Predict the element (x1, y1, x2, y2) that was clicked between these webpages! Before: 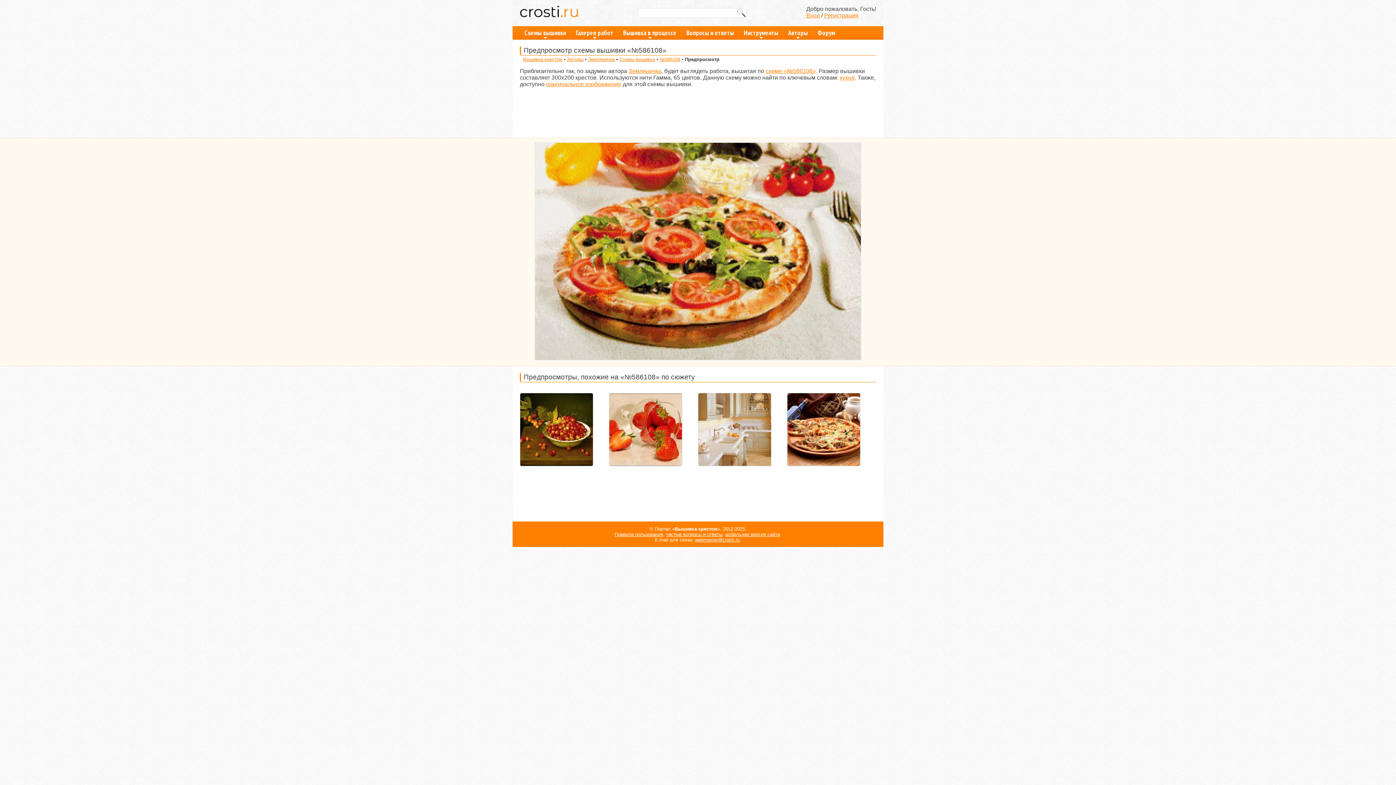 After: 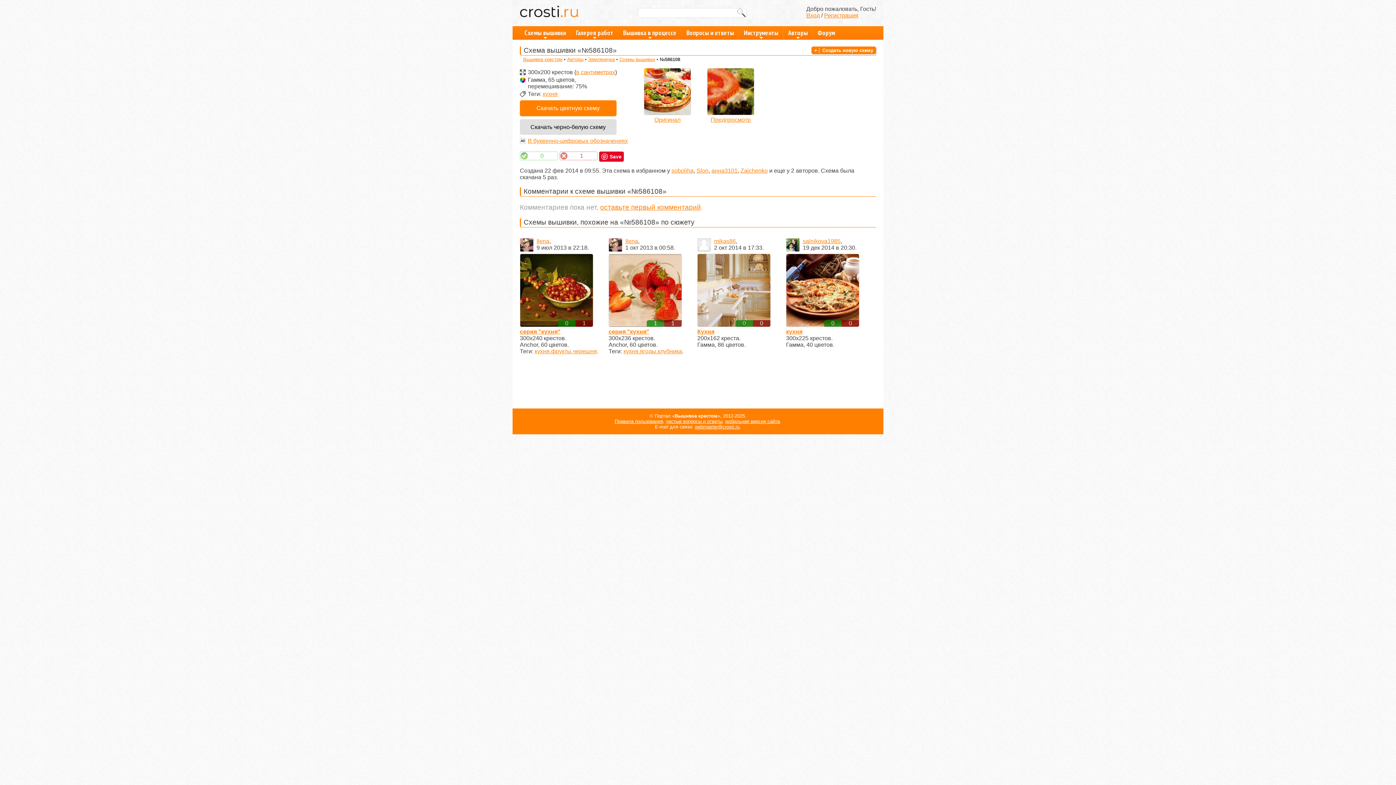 Action: bbox: (765, 67, 816, 74) label: схеме «№586108»